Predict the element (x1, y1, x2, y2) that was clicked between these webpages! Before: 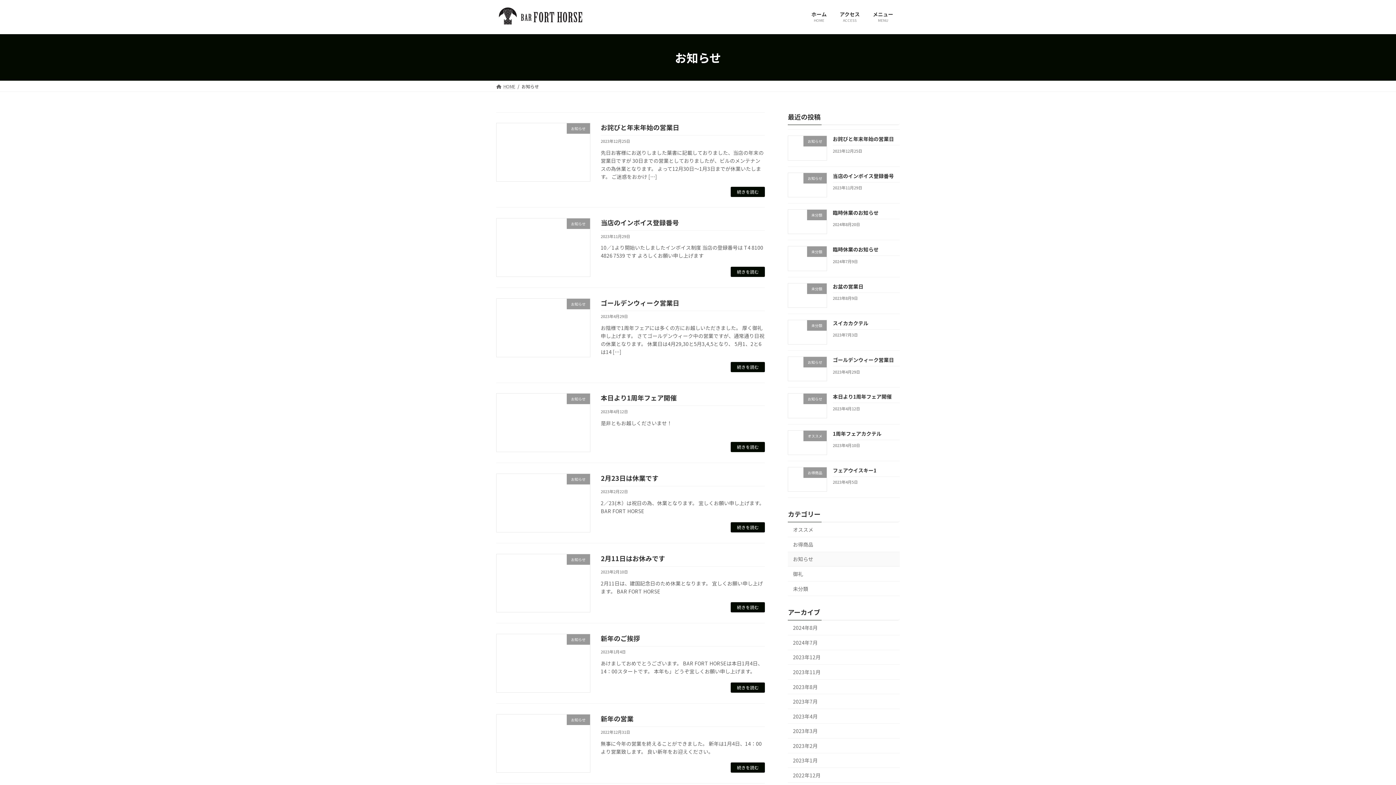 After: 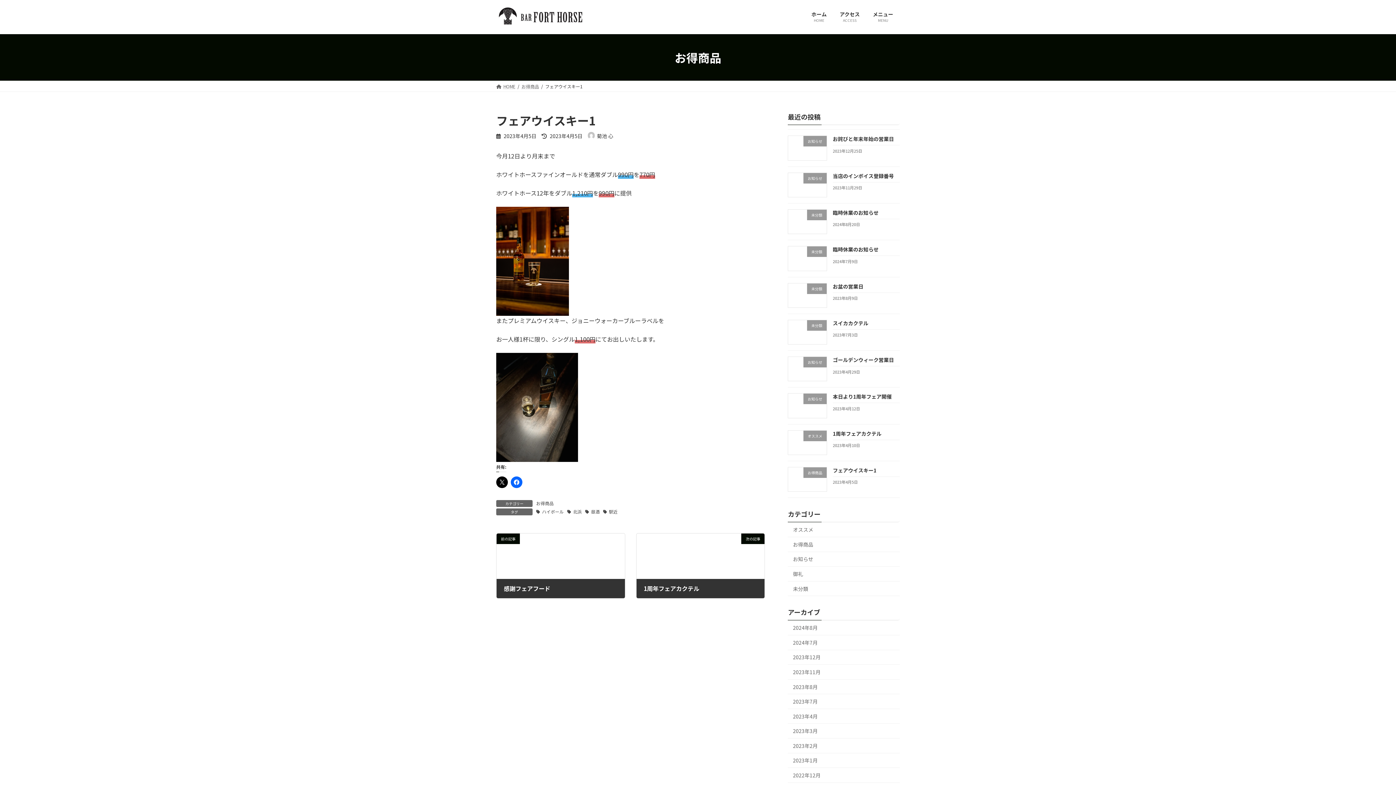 Action: label: フェアウイスキー1 bbox: (833, 466, 876, 474)